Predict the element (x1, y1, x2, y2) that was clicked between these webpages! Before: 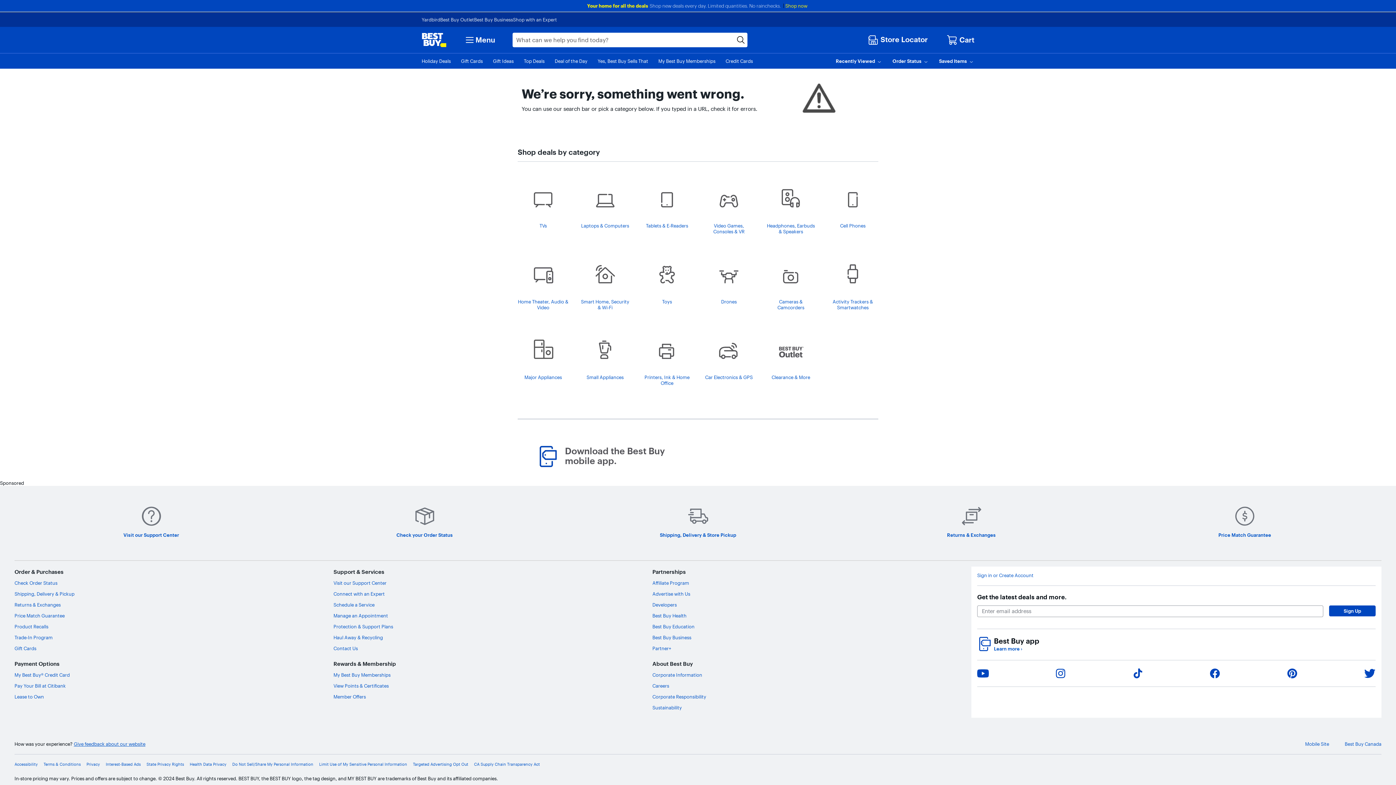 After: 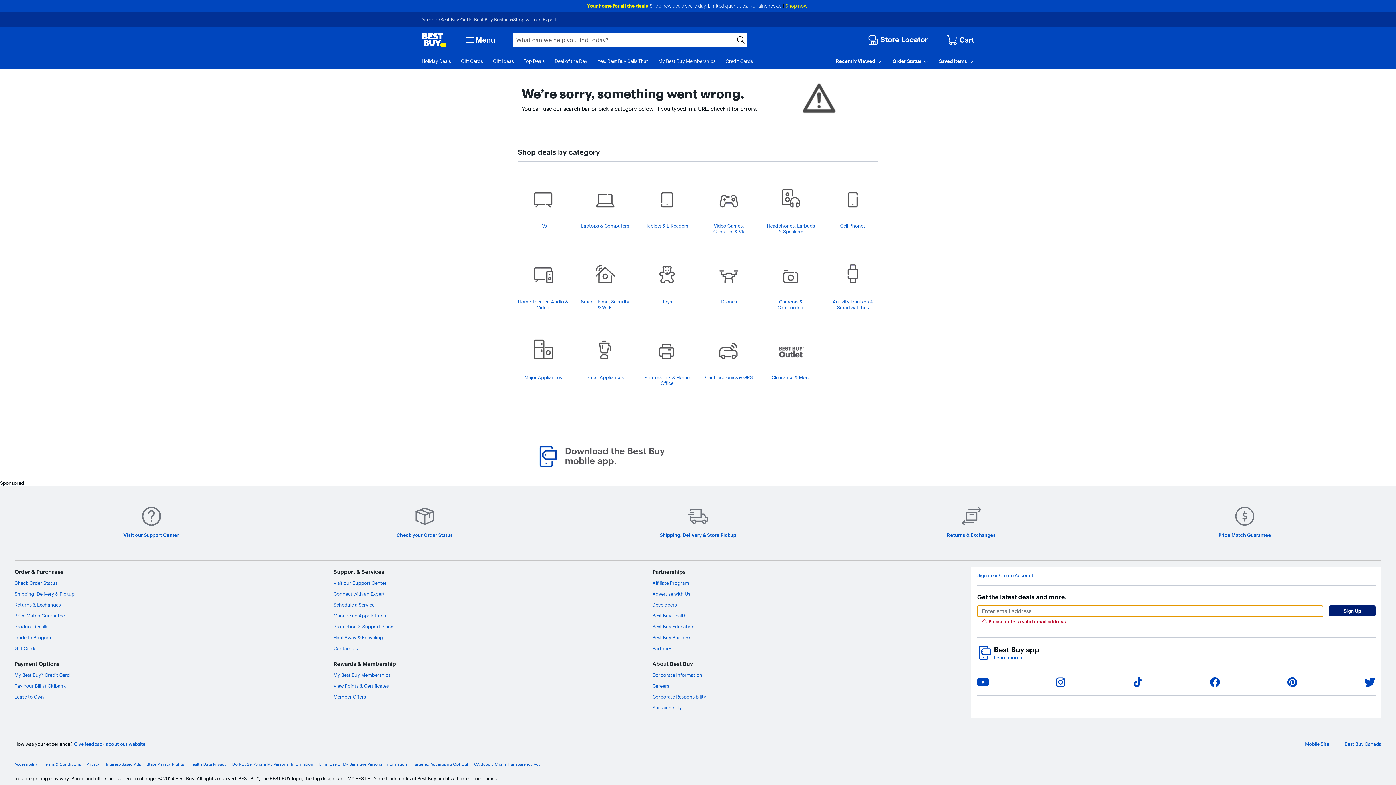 Action: label: Sign Up bbox: (1329, 605, 1376, 616)